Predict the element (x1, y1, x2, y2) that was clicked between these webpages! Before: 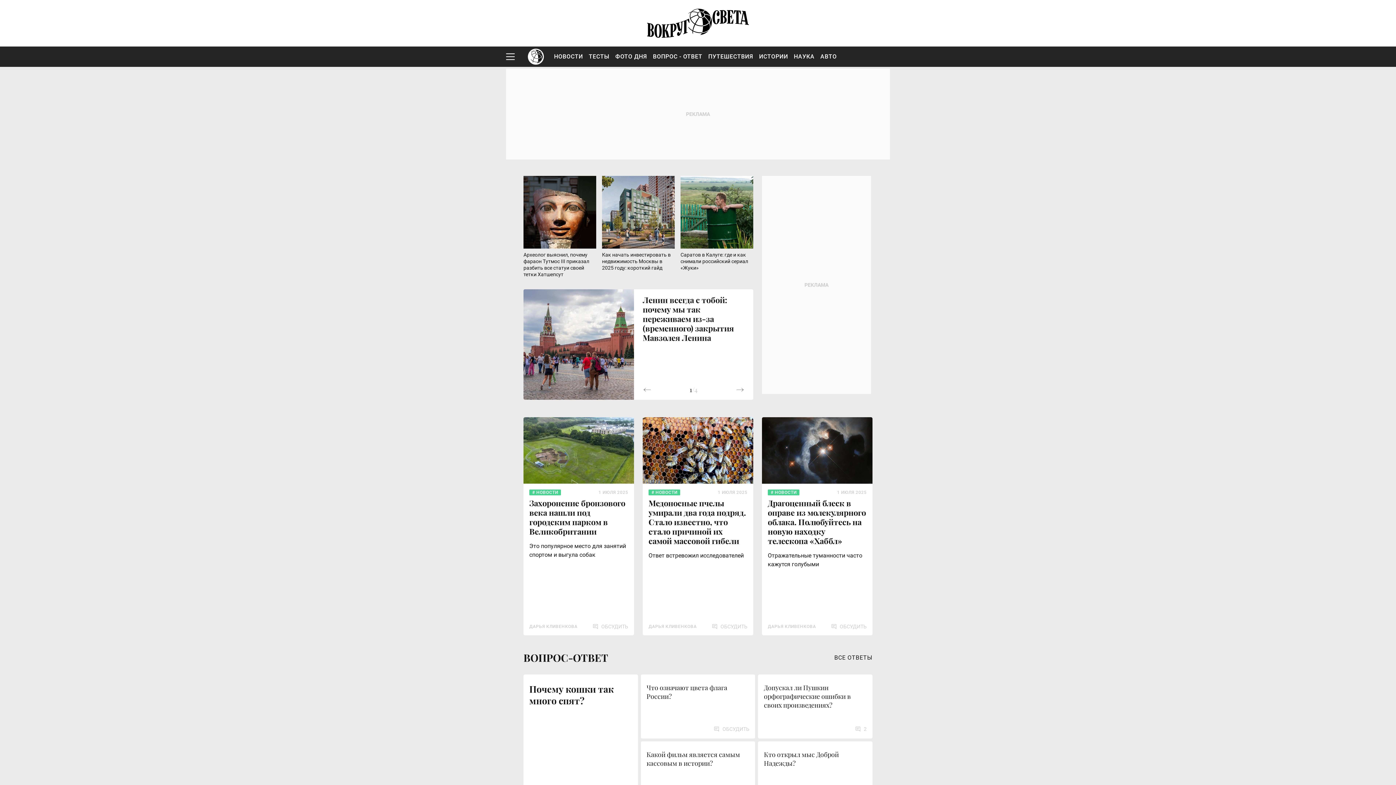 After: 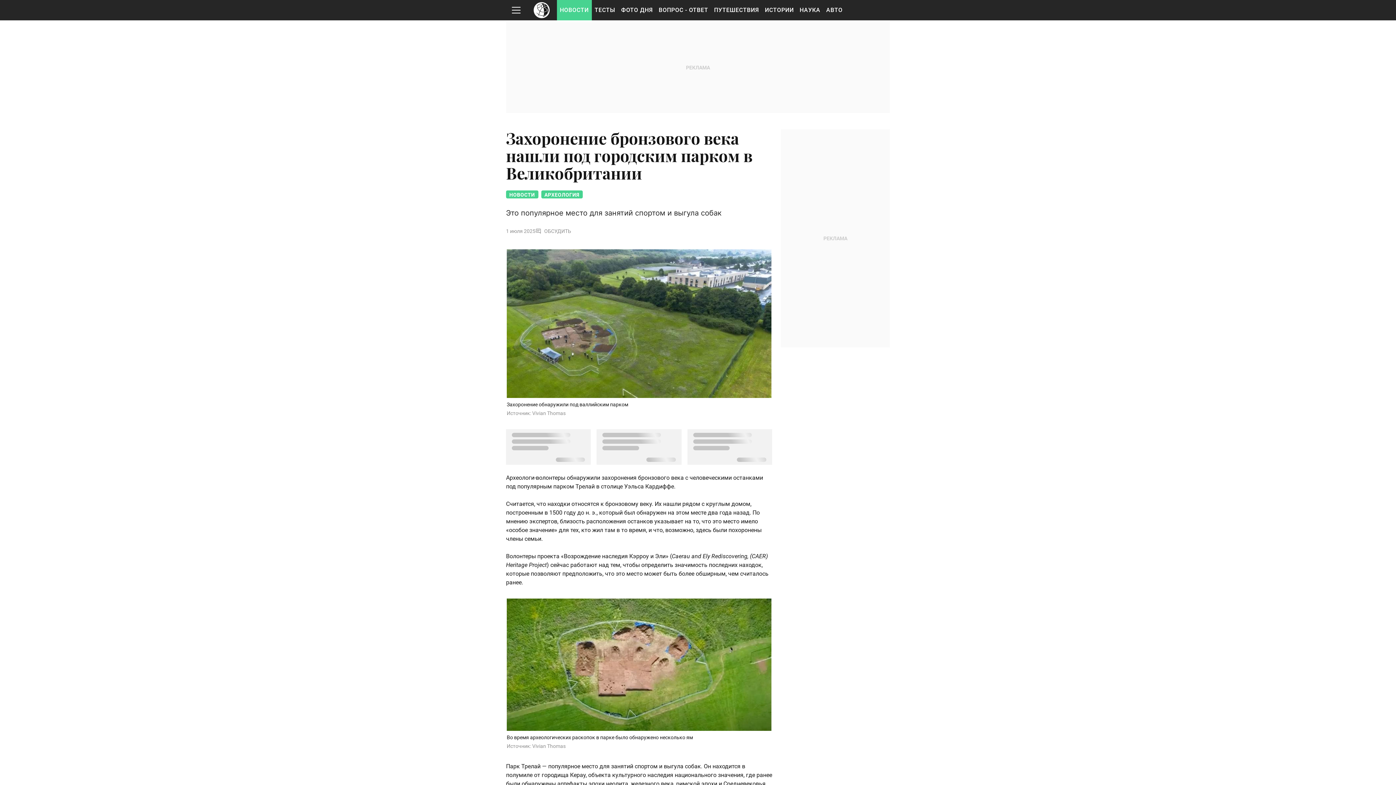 Action: bbox: (523, 417, 634, 635) label: НОВОСТИ

Захоронение бронзового века нашли под городским парком в Великобритании

Это популярное место для занятий спортом и выгула собак

ДАРЬЯ КЛИВЕНКОВА
1 ИЮЛЯ 2025
ОБСУДИТЬ